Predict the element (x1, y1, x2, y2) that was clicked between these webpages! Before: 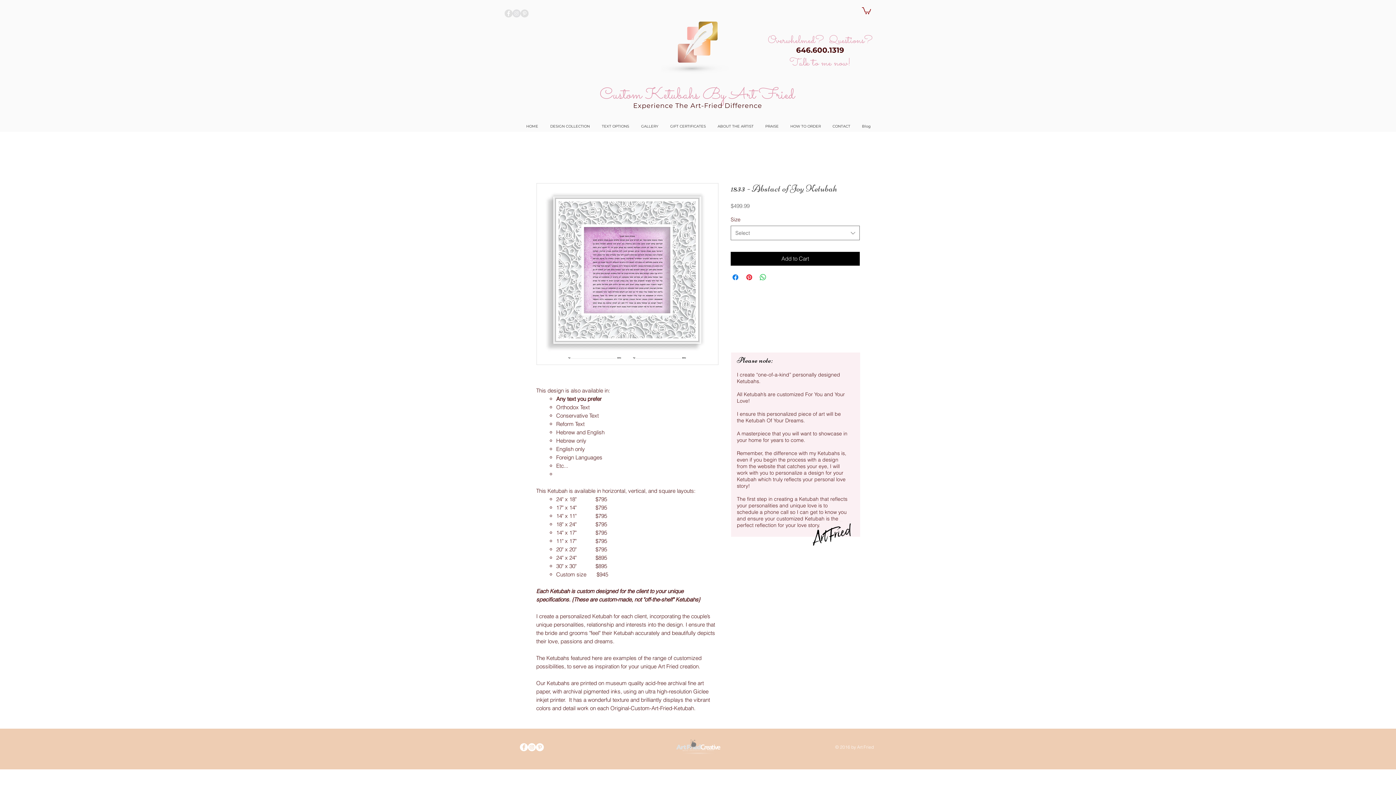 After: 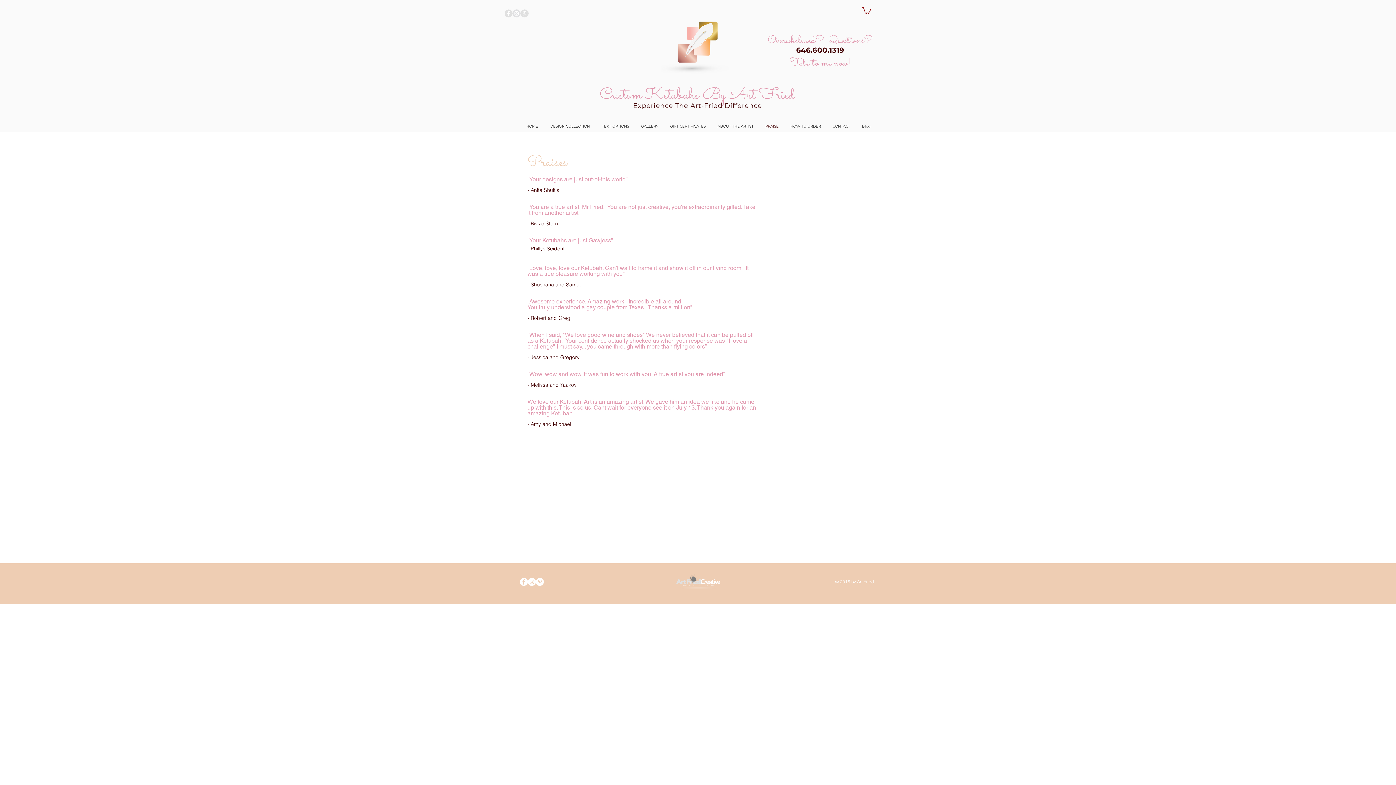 Action: bbox: (759, 121, 784, 132) label: PRAISE